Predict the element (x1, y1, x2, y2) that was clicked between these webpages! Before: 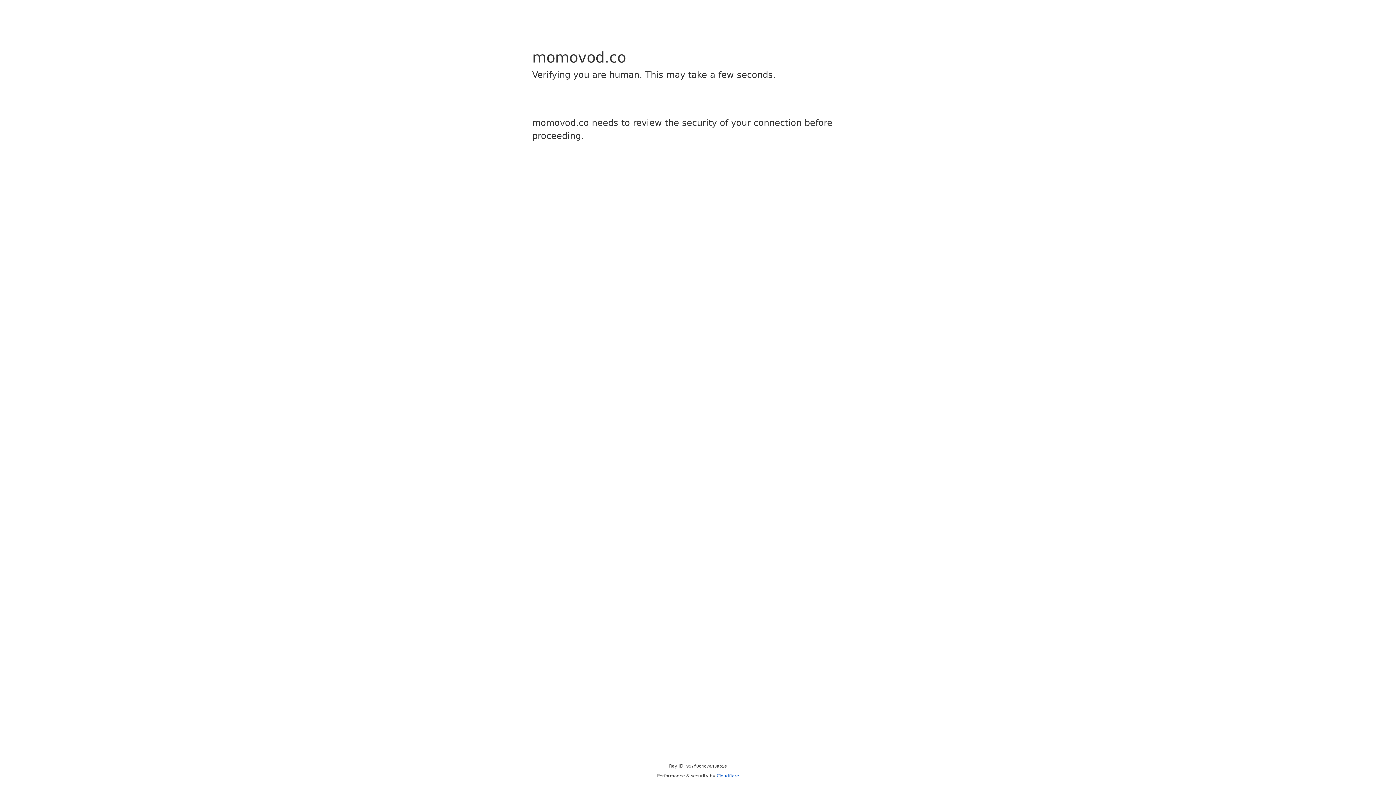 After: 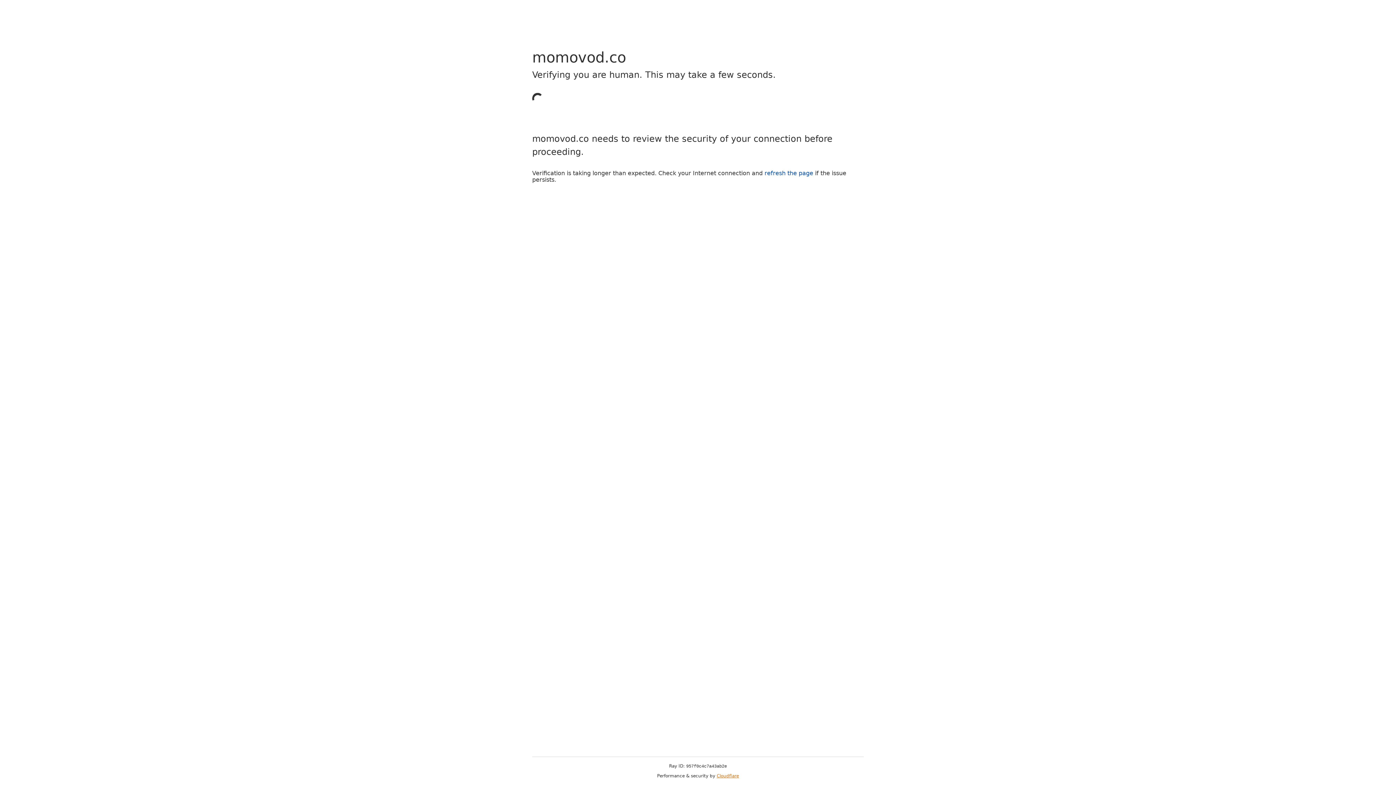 Action: label: Cloudflare bbox: (716, 773, 739, 778)